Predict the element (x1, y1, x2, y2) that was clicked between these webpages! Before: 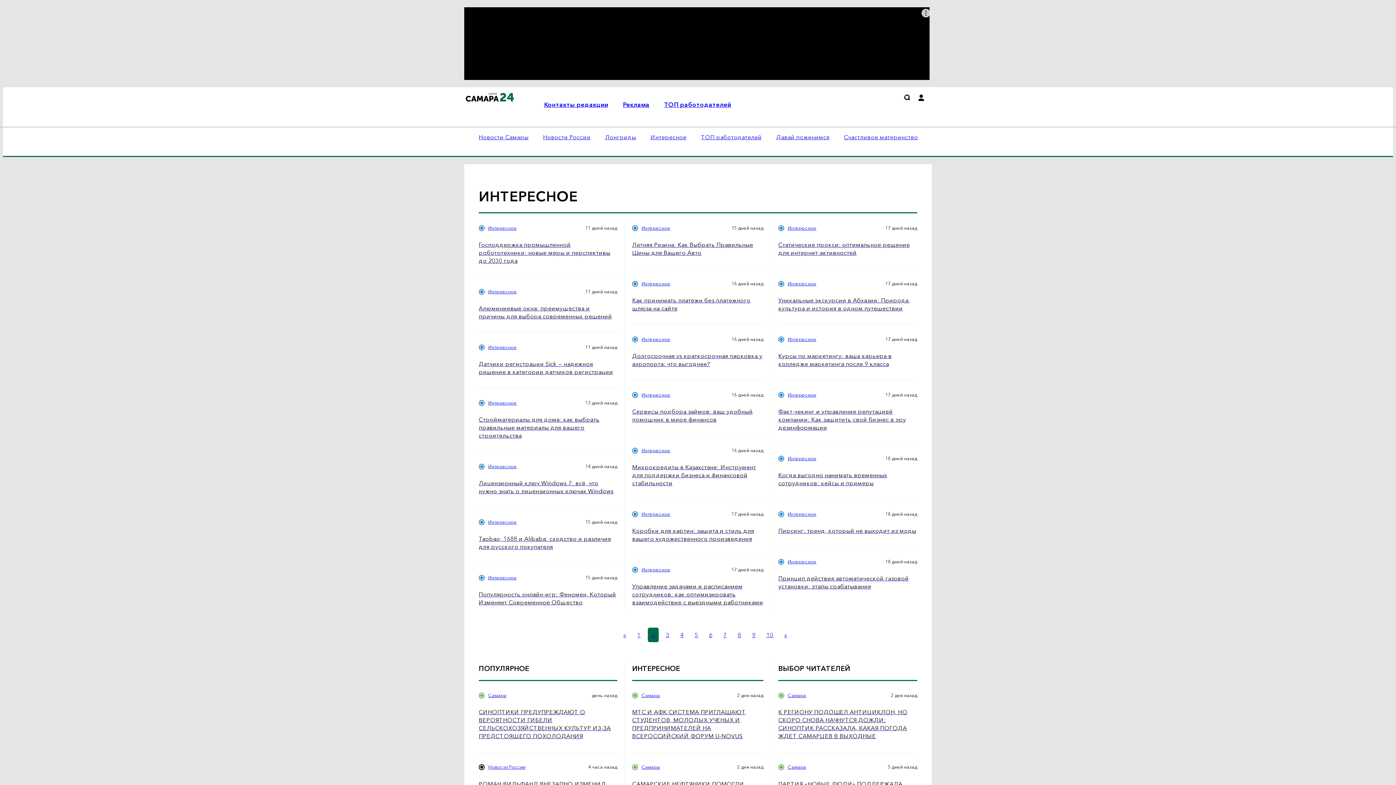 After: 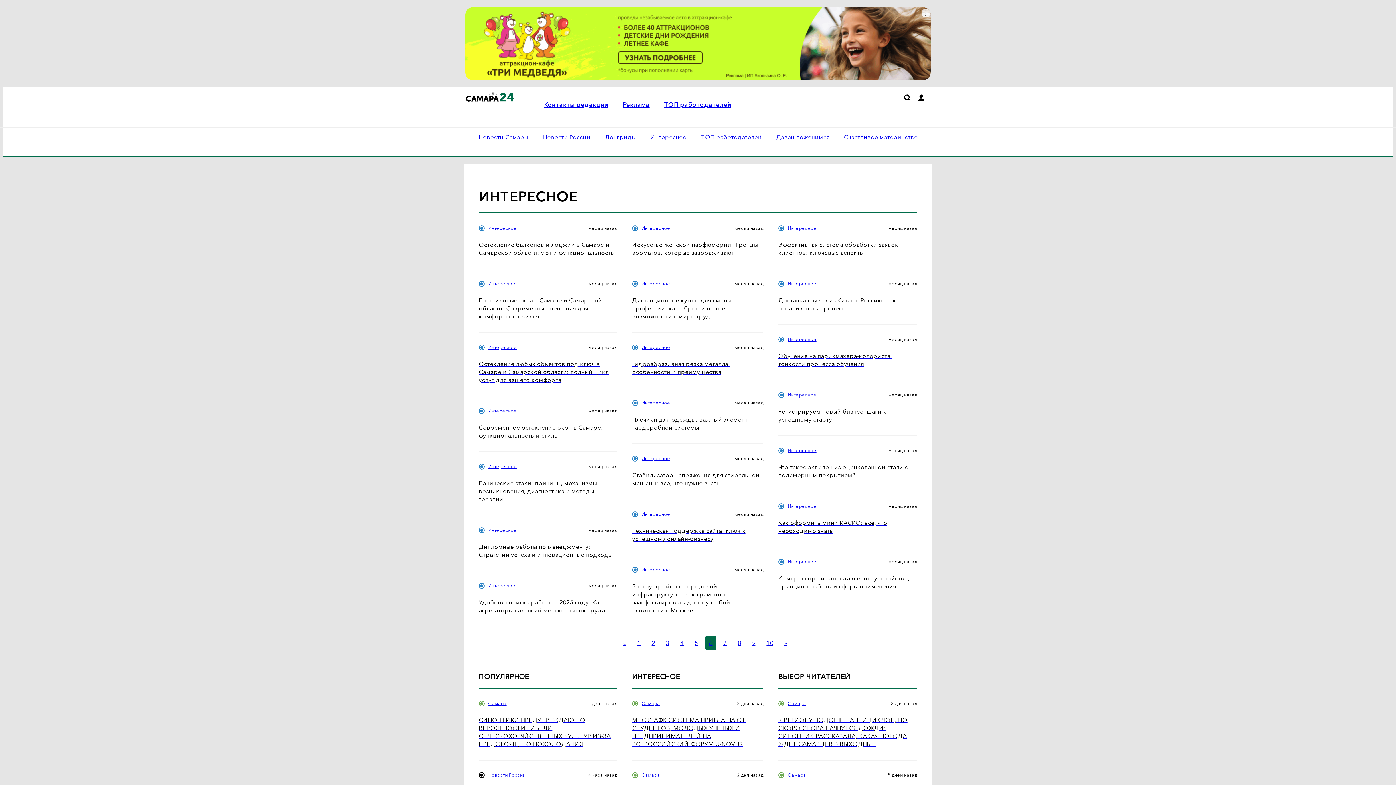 Action: label: 6 bbox: (709, 631, 712, 638)